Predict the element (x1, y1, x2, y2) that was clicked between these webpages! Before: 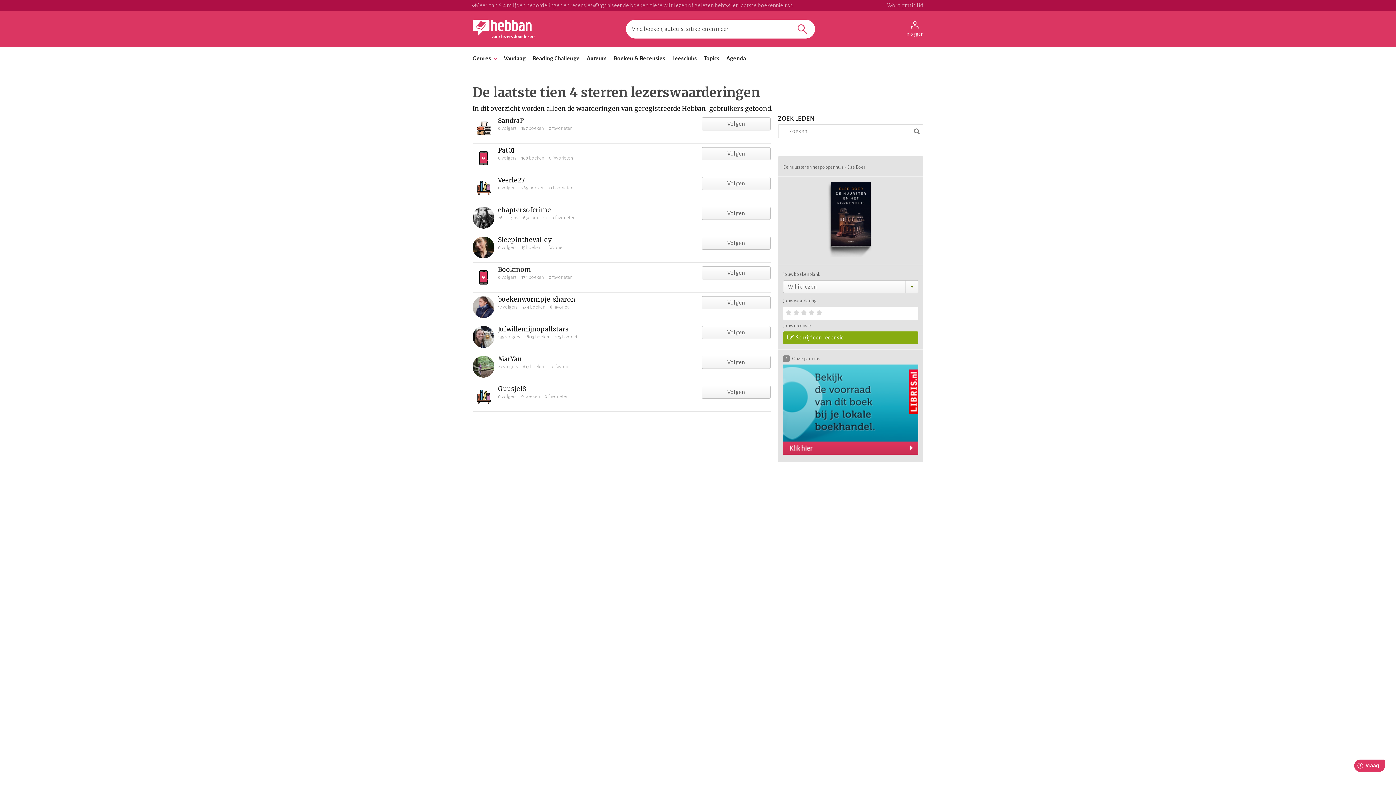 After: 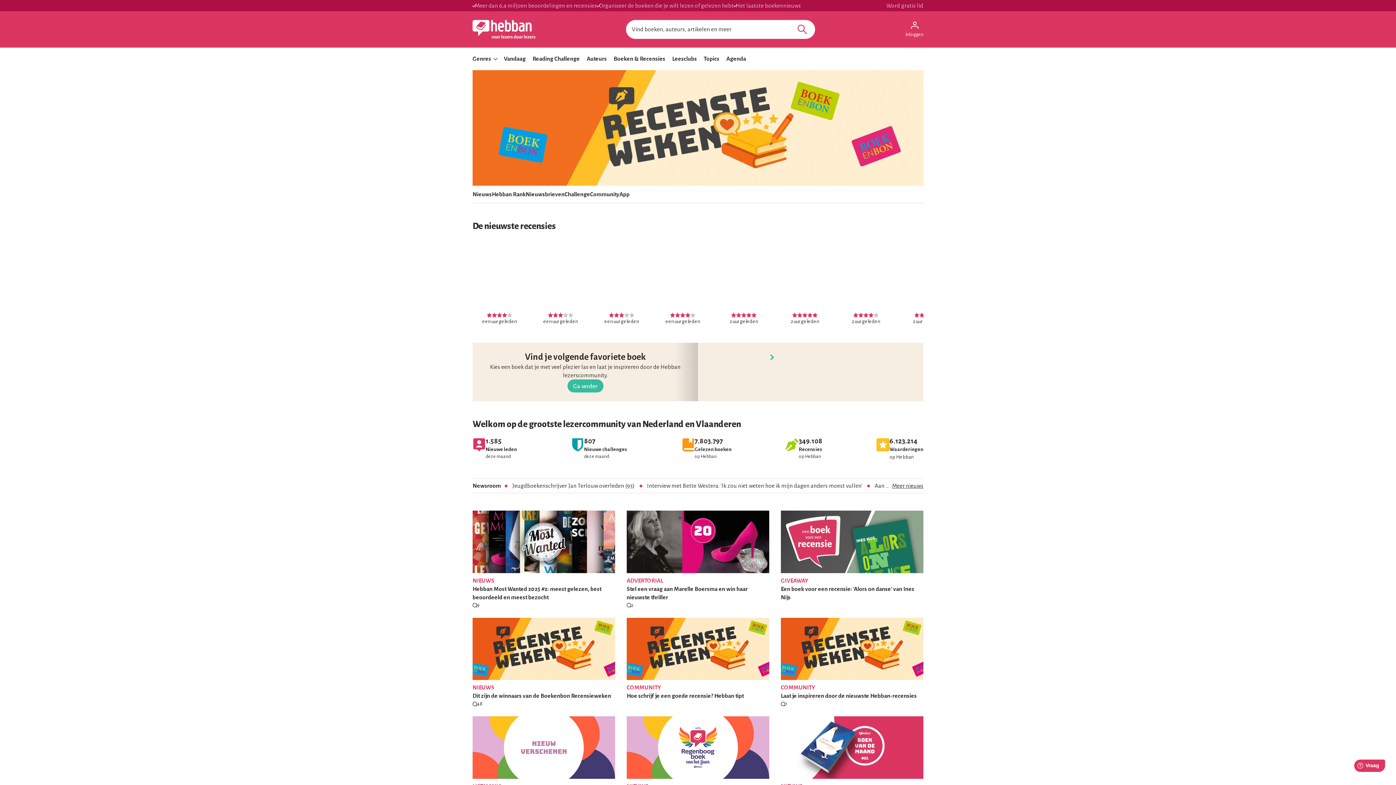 Action: label: Vandaag bbox: (504, 52, 525, 64)